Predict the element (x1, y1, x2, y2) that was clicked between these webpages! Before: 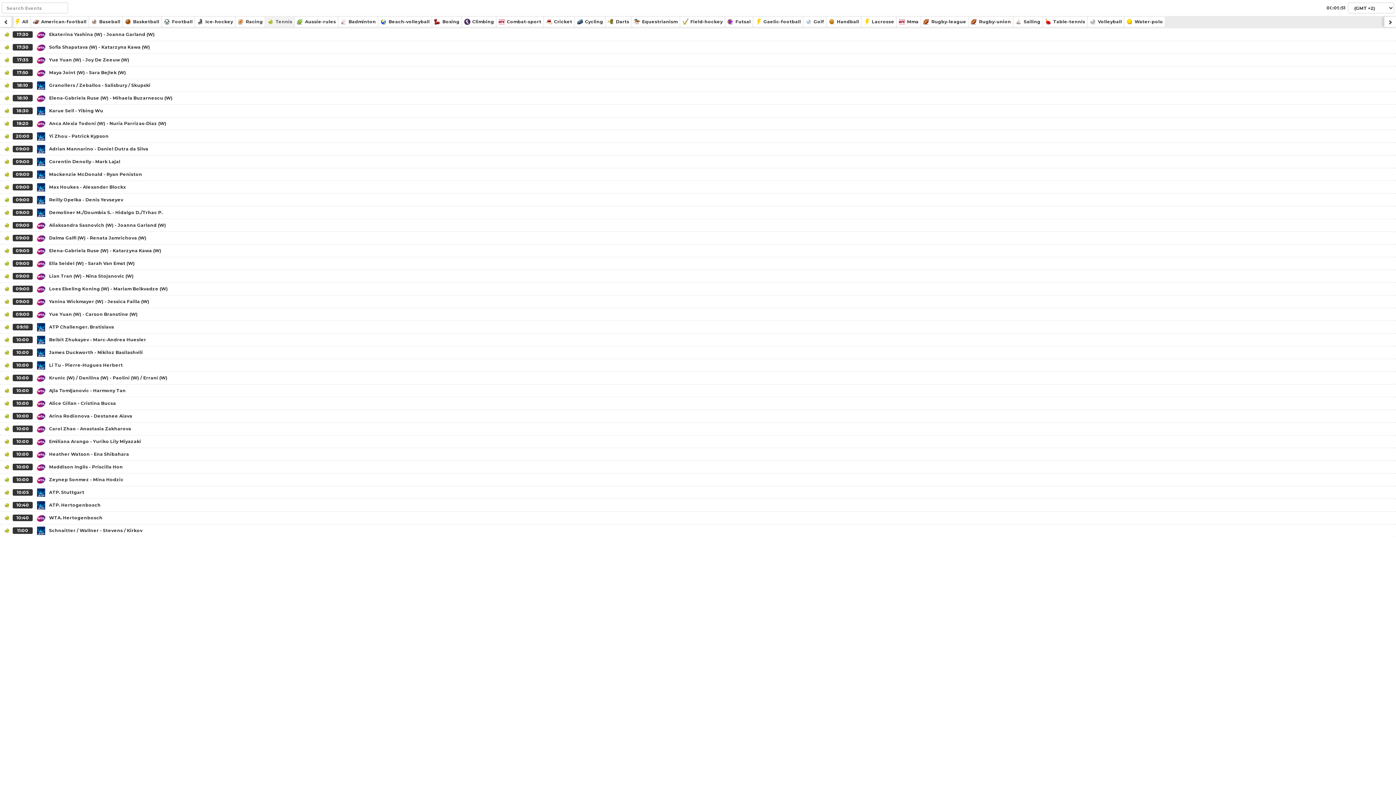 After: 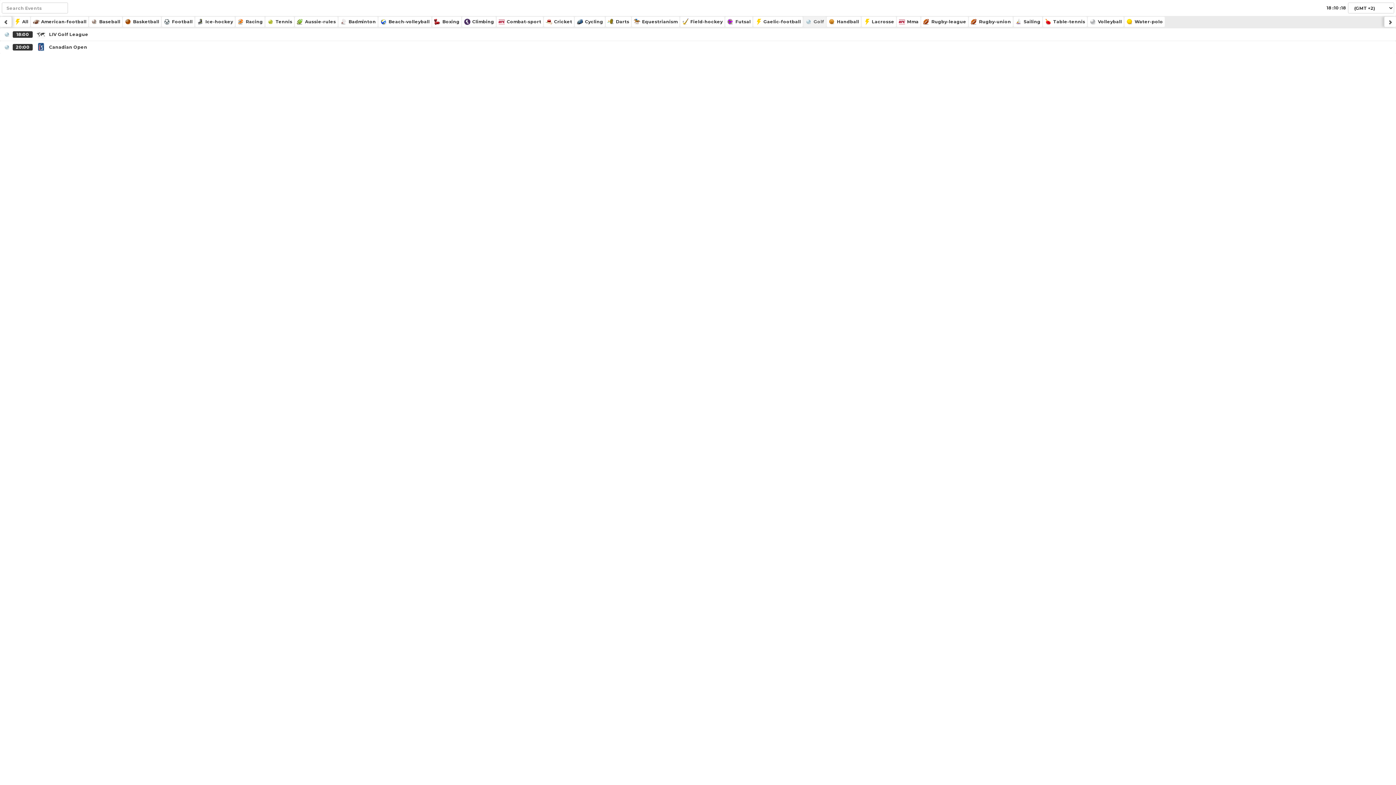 Action: label: Golf bbox: (803, 16, 826, 26)